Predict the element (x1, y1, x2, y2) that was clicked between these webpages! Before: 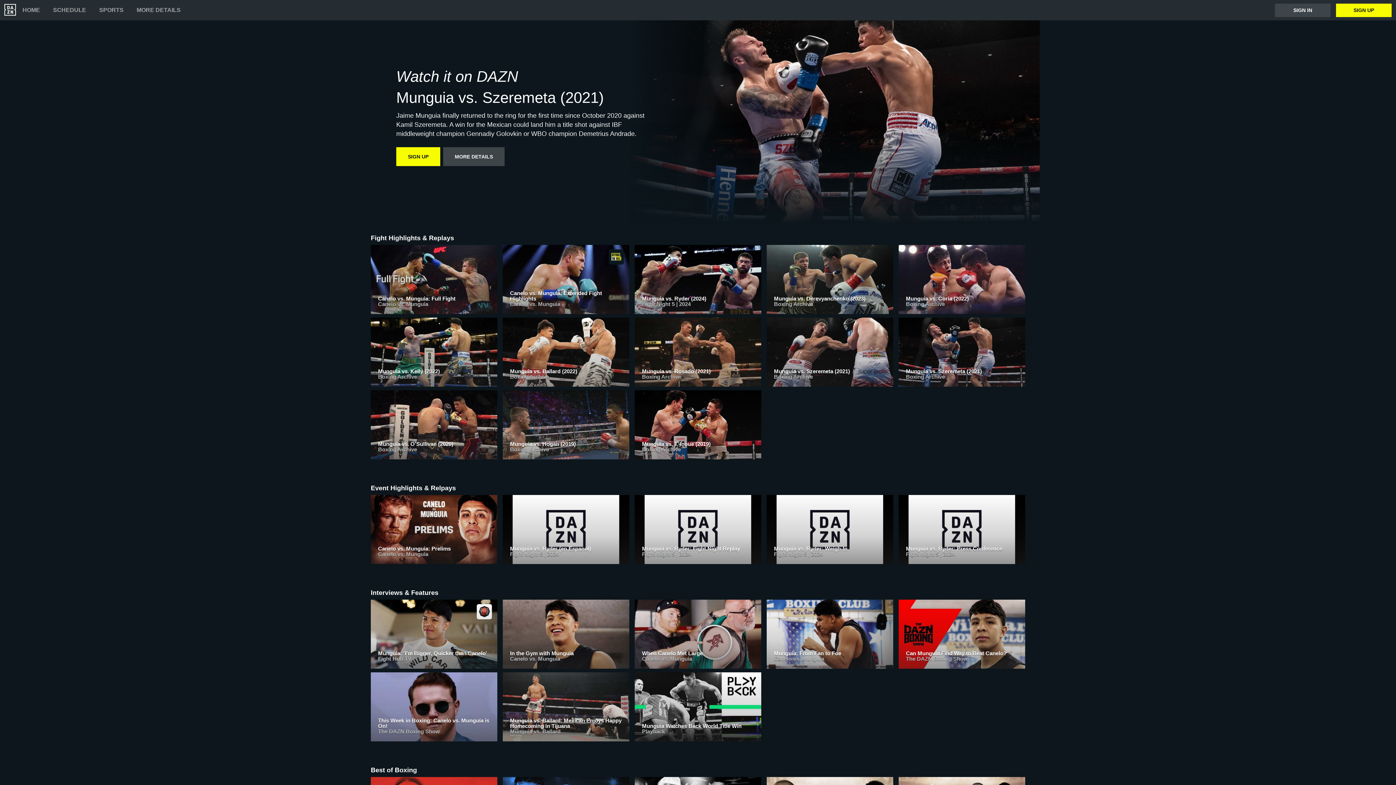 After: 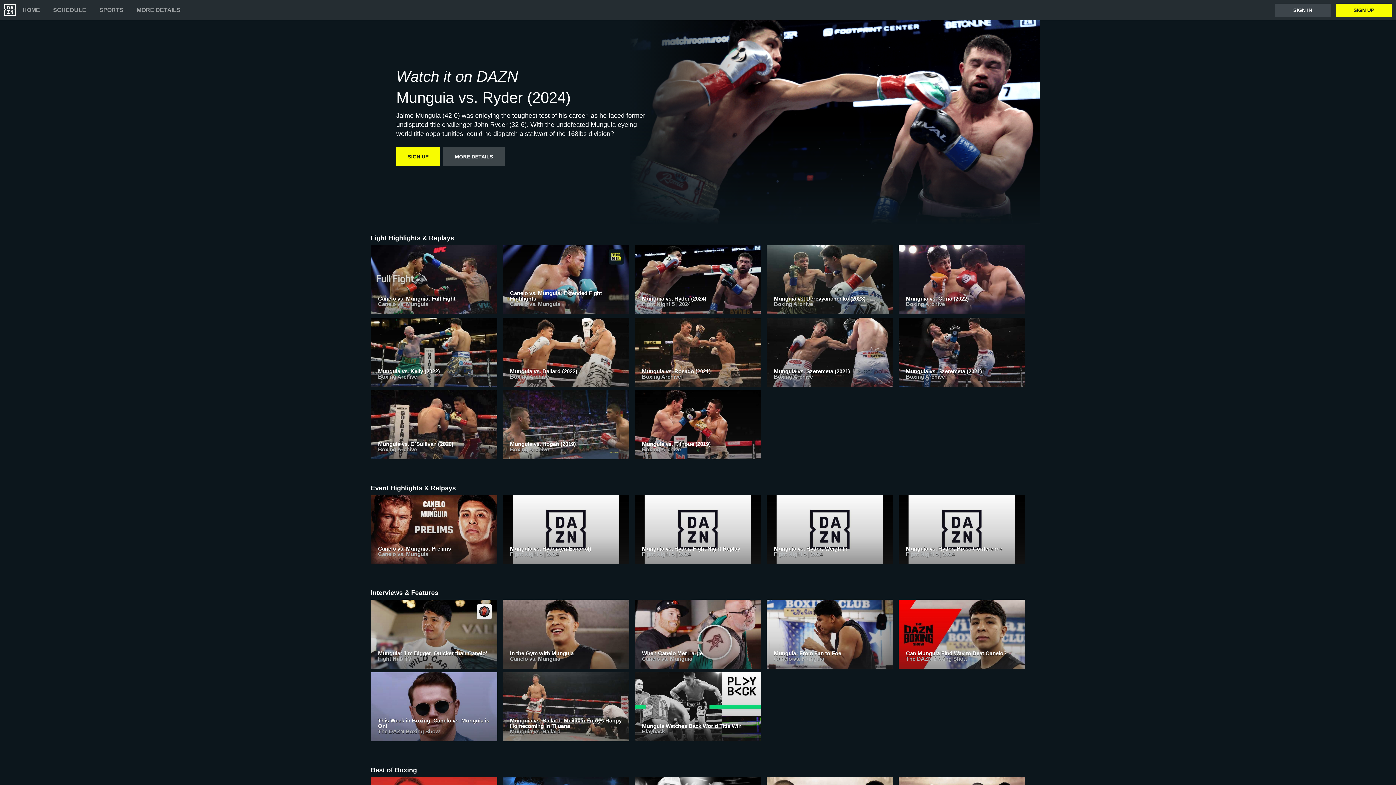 Action: bbox: (634, 245, 761, 317) label: Munguia vs. Ryder (2024)
Fight Night 5 | 2024